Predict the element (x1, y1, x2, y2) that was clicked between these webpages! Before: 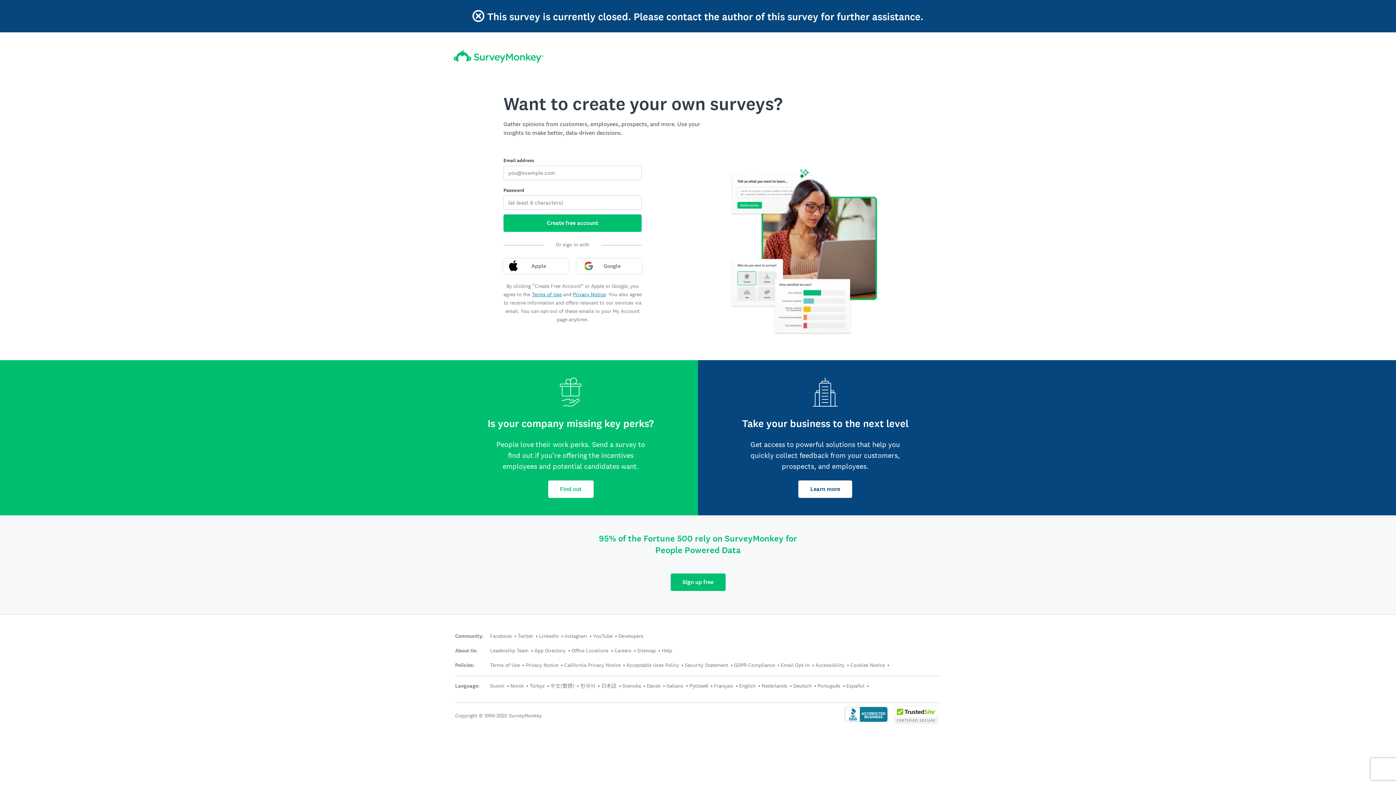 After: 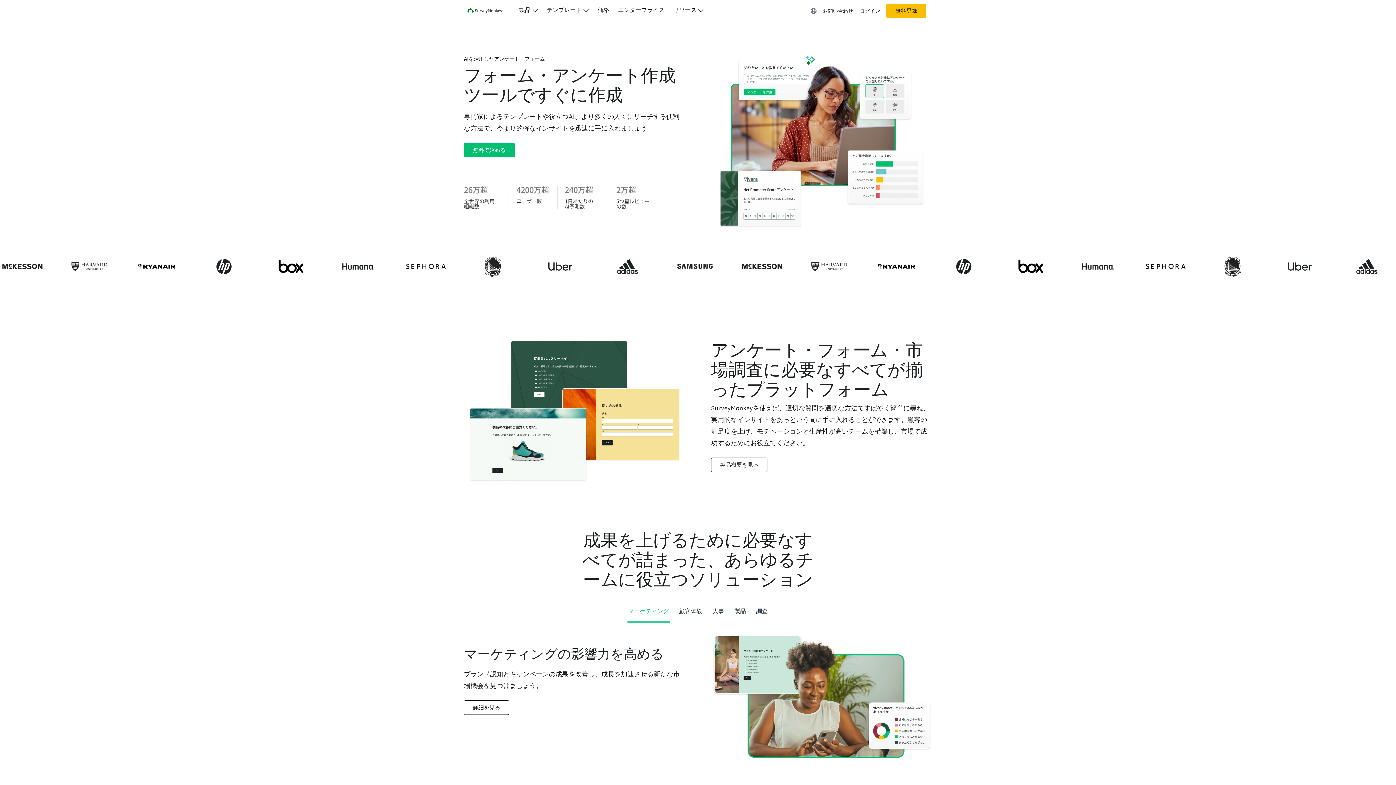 Action: bbox: (601, 682, 616, 689) label: 日本語